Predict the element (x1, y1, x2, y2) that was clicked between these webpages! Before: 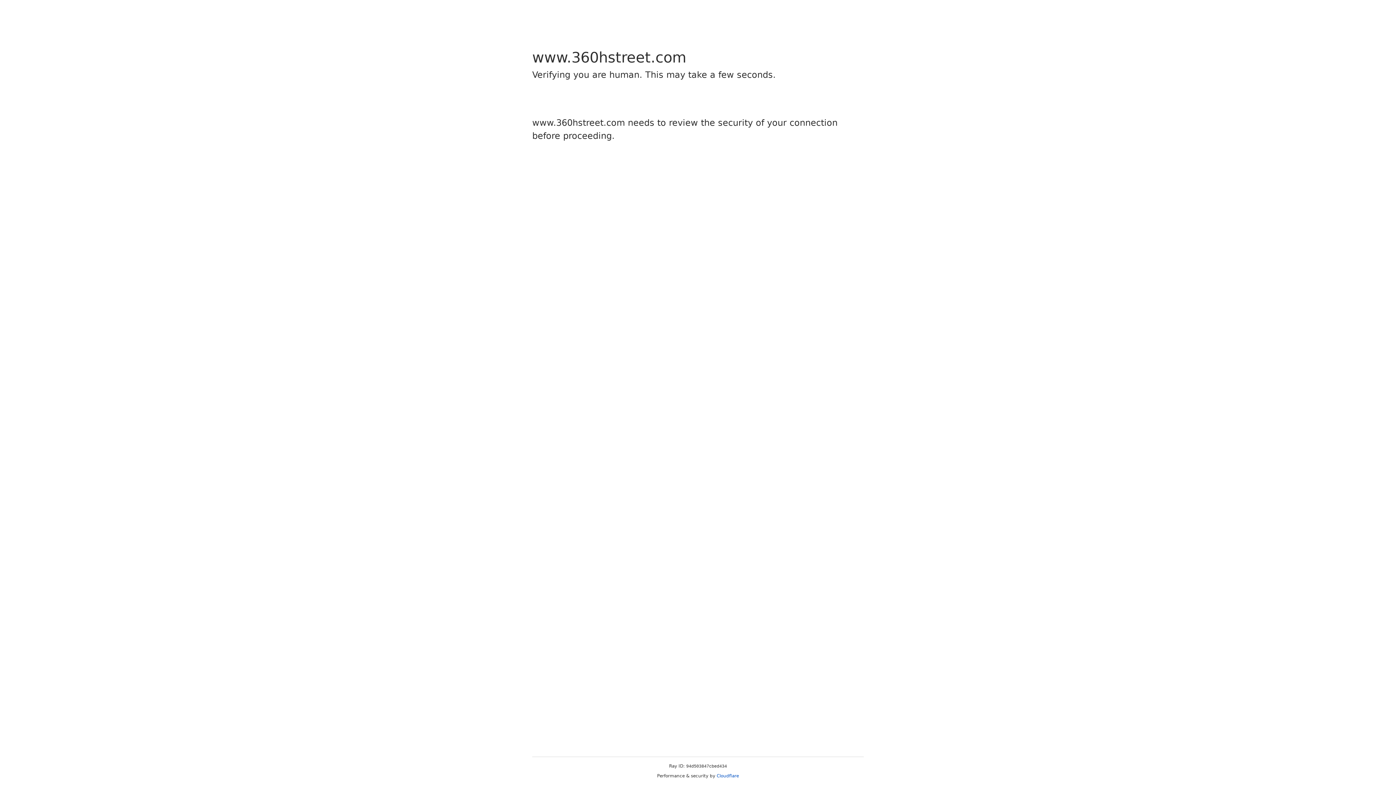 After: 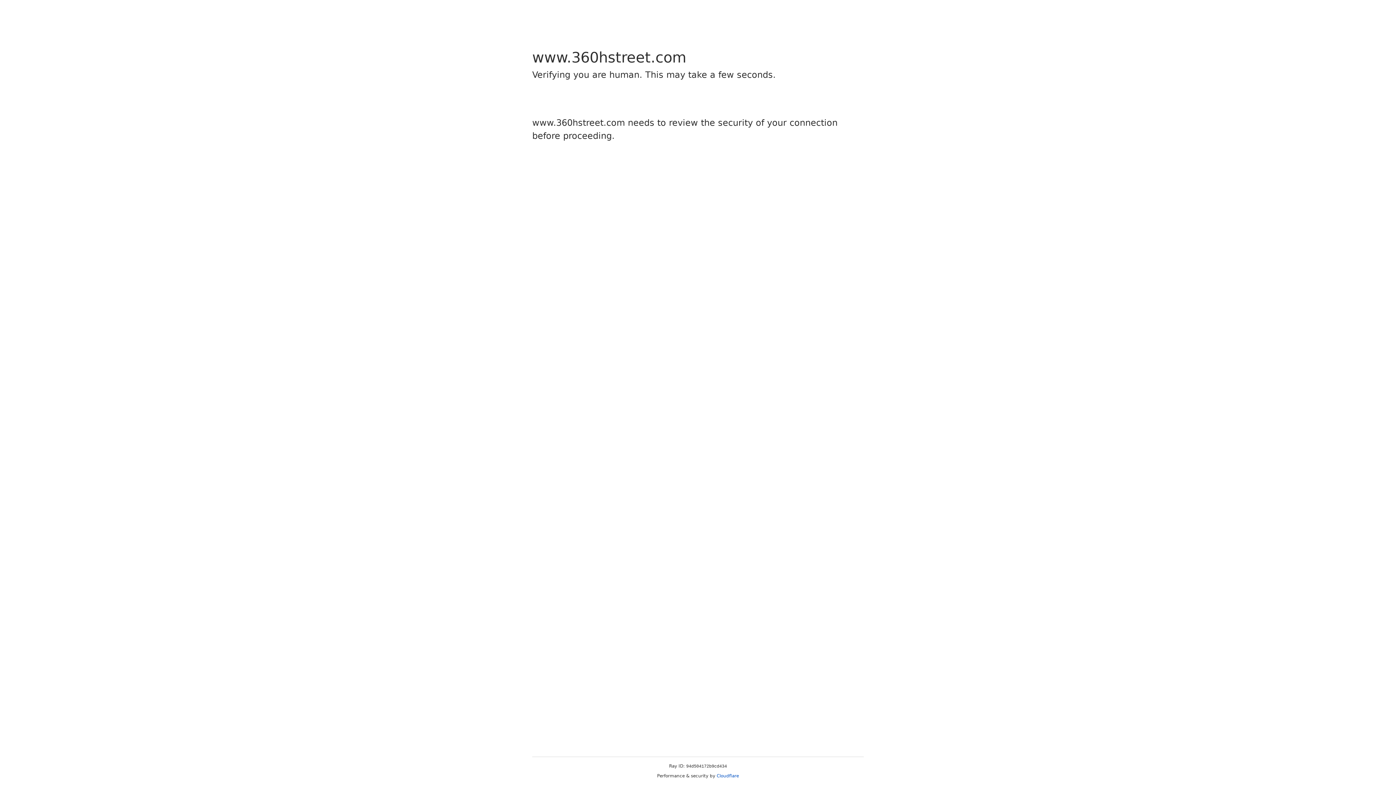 Action: label: Cloudflare bbox: (716, 773, 739, 778)